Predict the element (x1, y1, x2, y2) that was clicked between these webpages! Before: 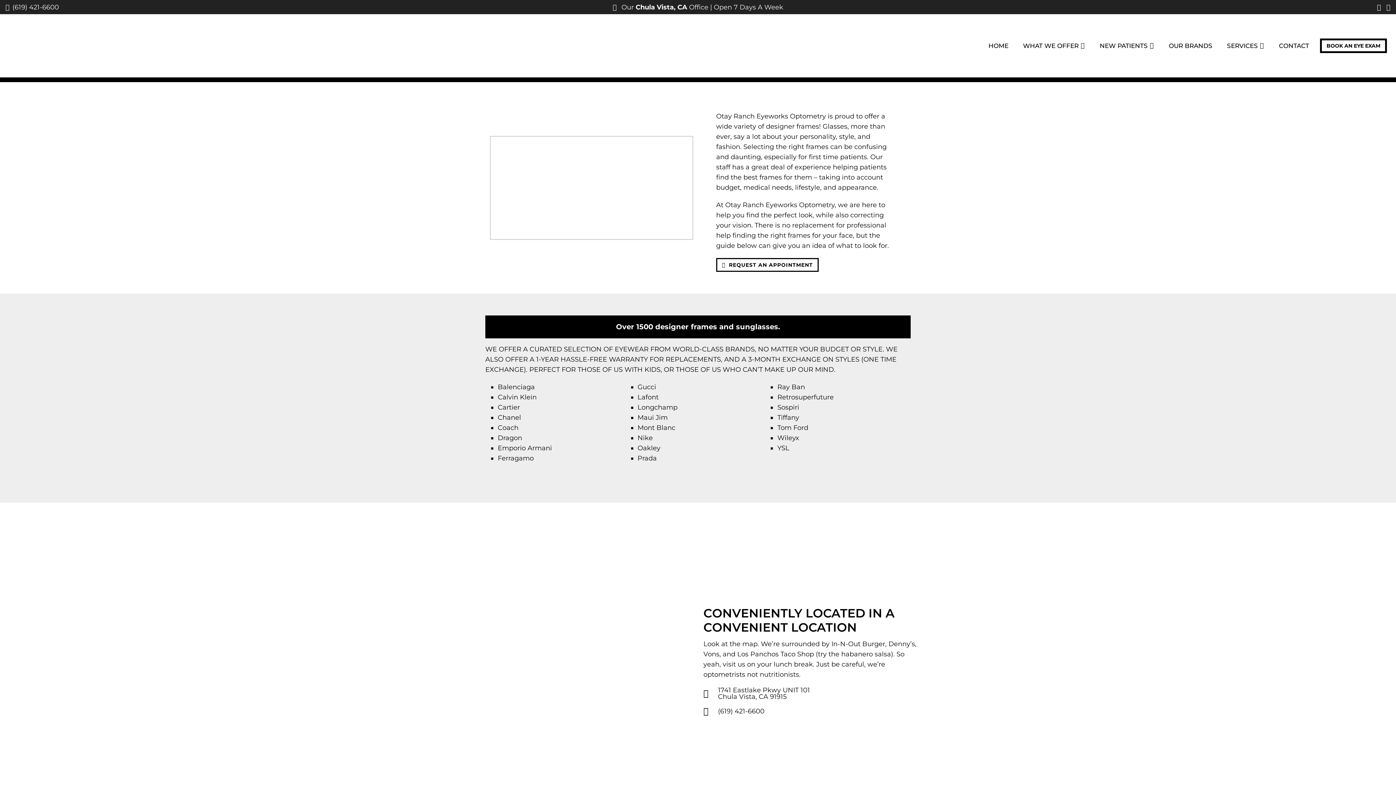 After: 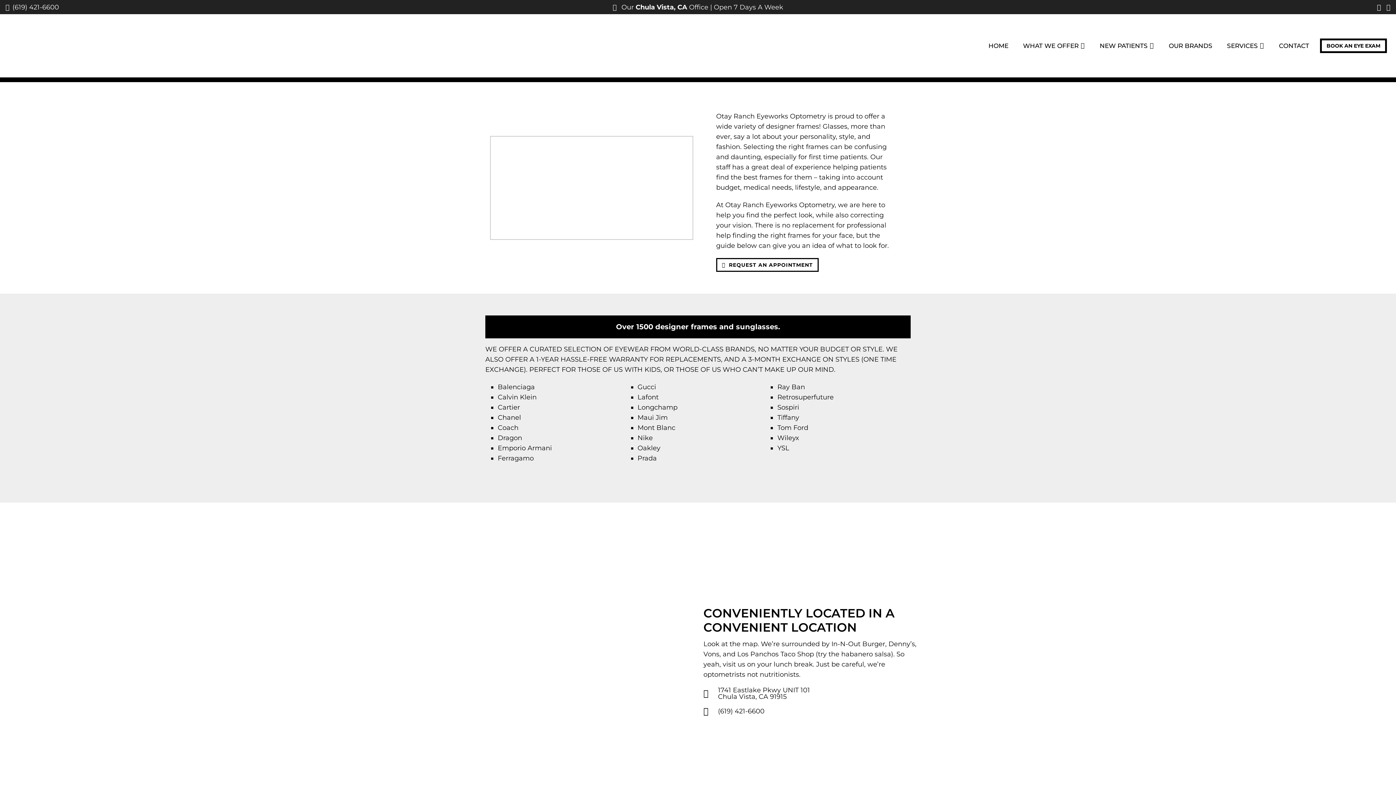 Action: bbox: (619, 3, 710, 11) label:  Our Chula Vista, CA Office 